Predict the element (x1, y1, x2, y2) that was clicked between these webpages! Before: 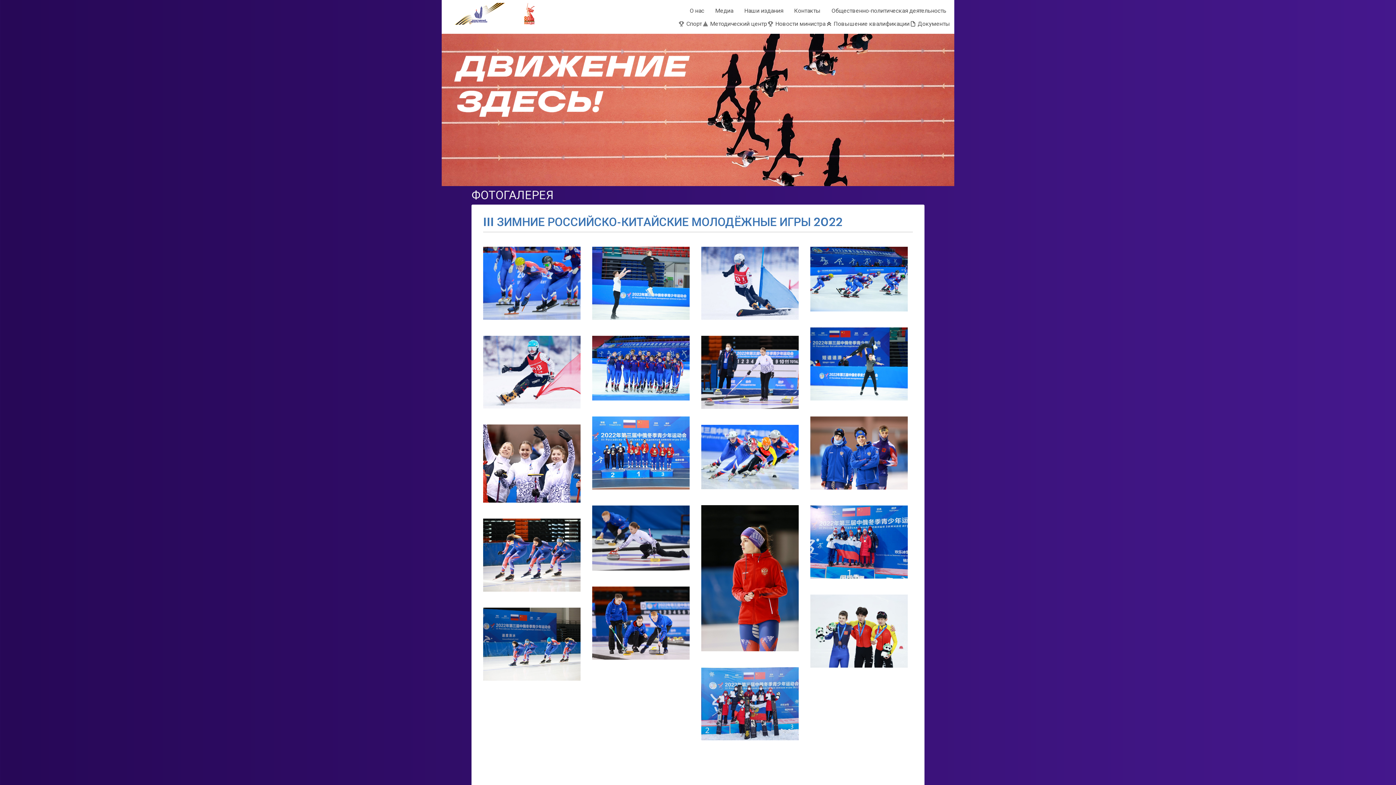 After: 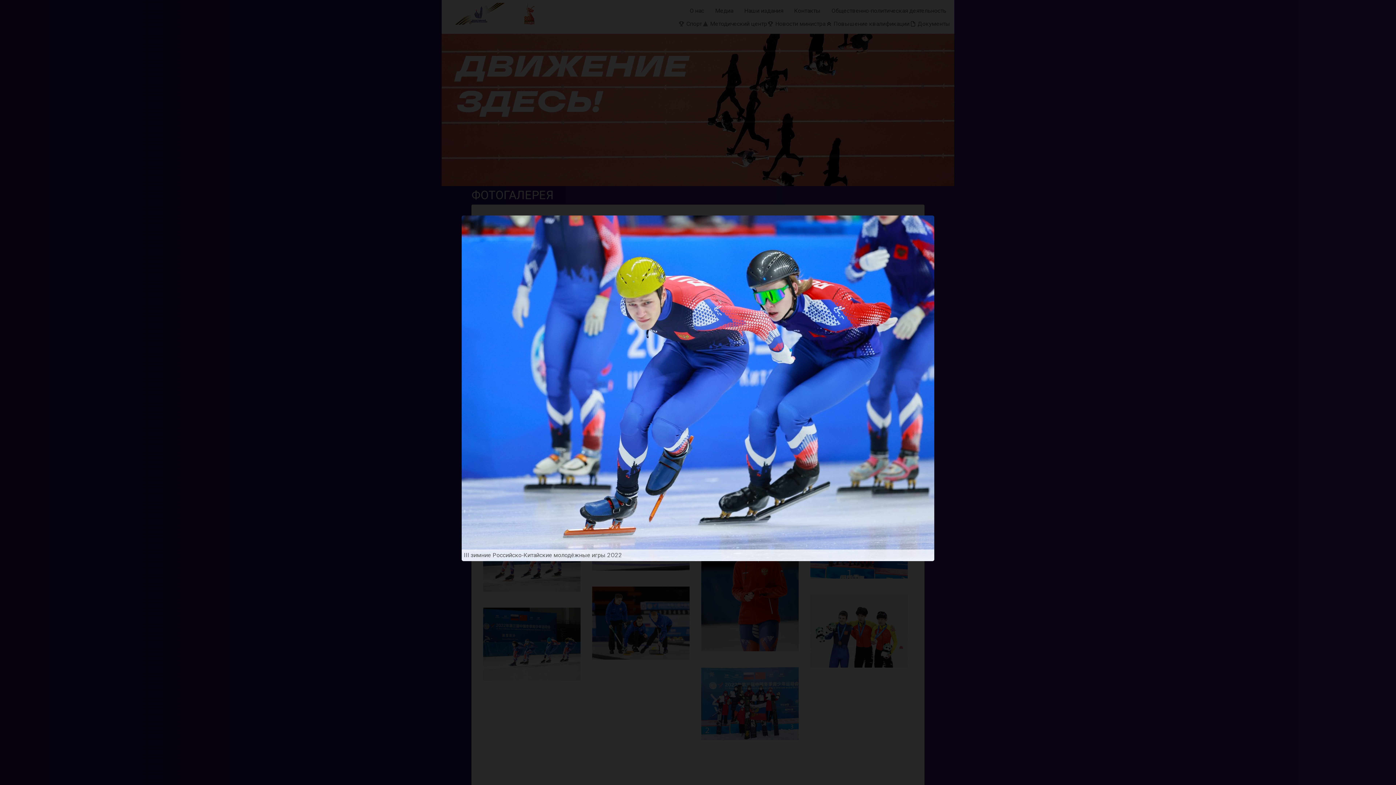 Action: label: {"alt":"III зимние Российско-Китайские молодёжные игры 2022"} bbox: (483, 280, 580, 285)